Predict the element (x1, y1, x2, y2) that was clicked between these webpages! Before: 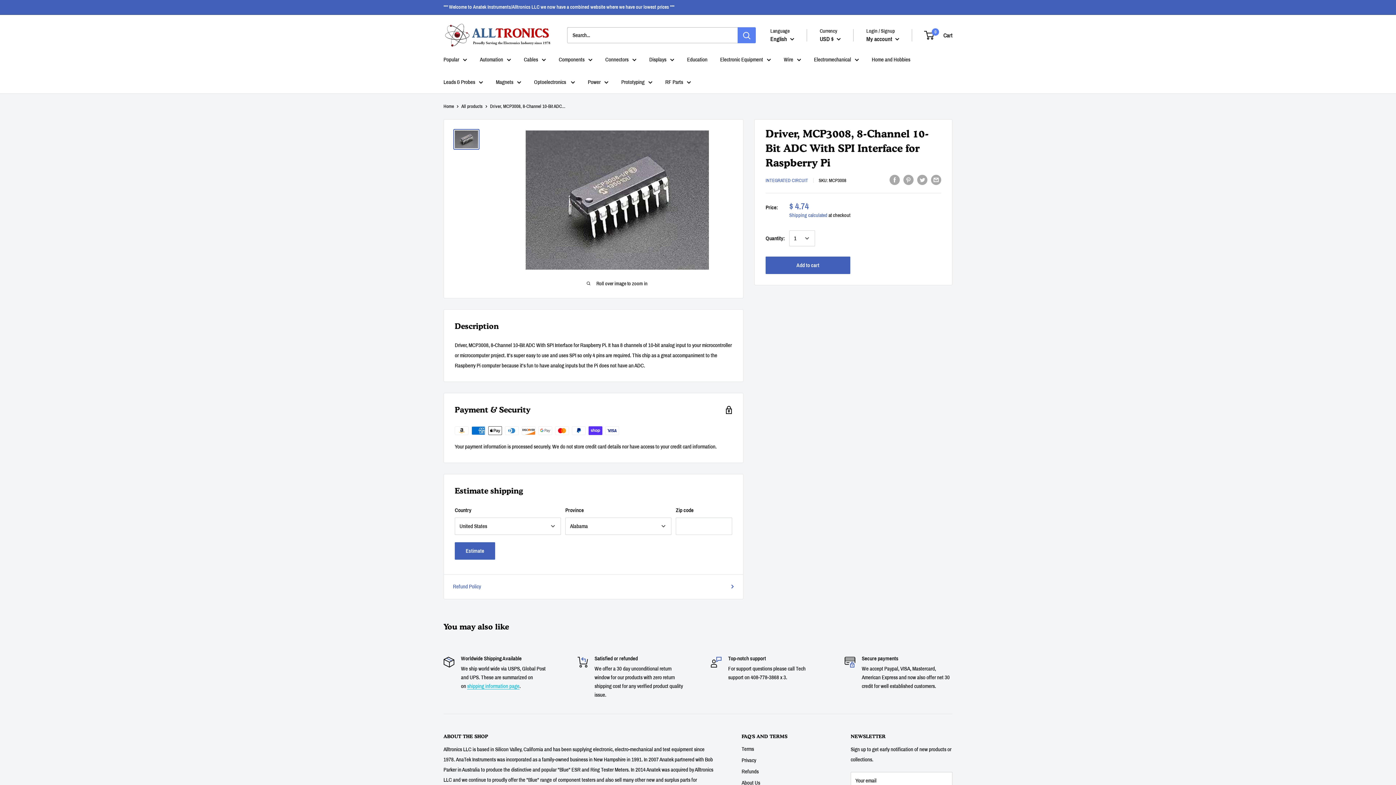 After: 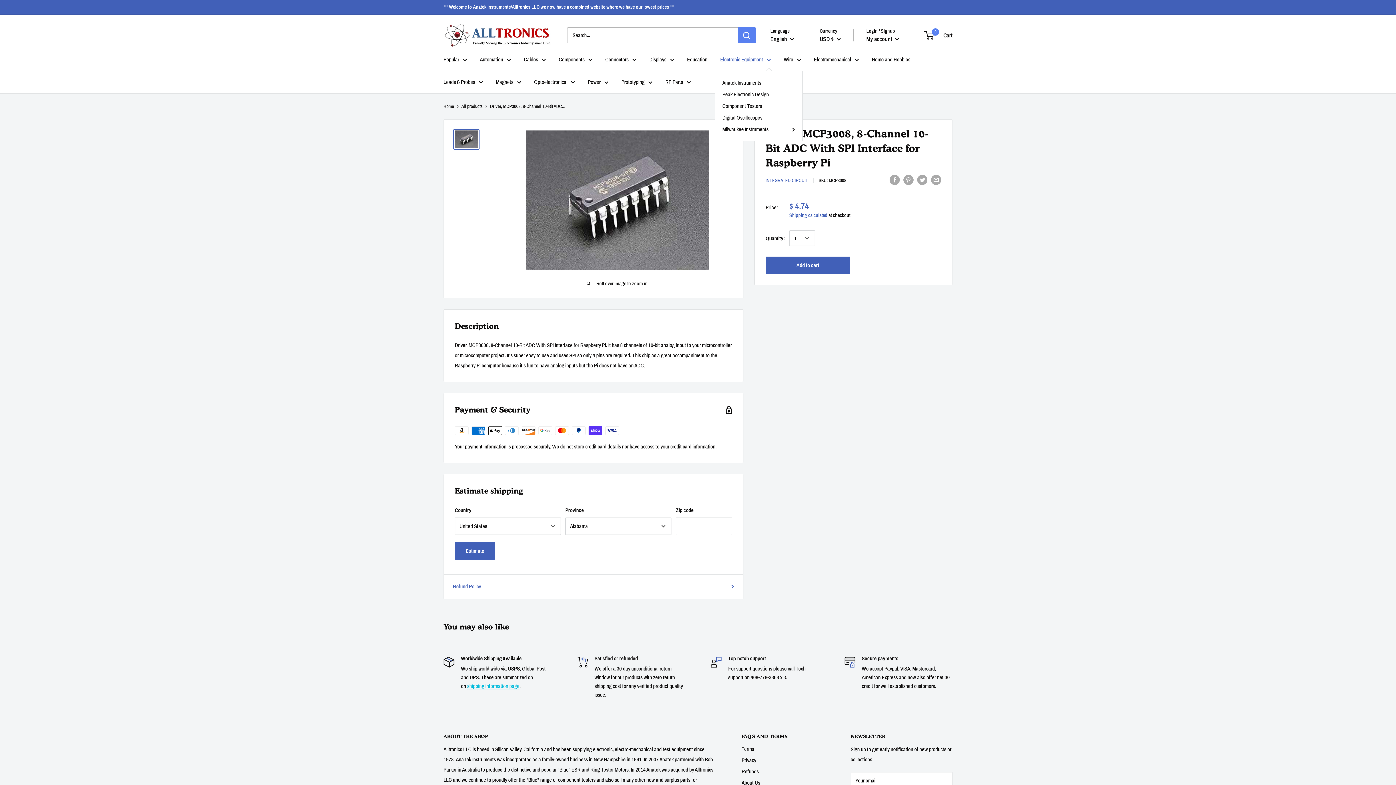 Action: label: Electronic Equipment bbox: (720, 54, 771, 64)